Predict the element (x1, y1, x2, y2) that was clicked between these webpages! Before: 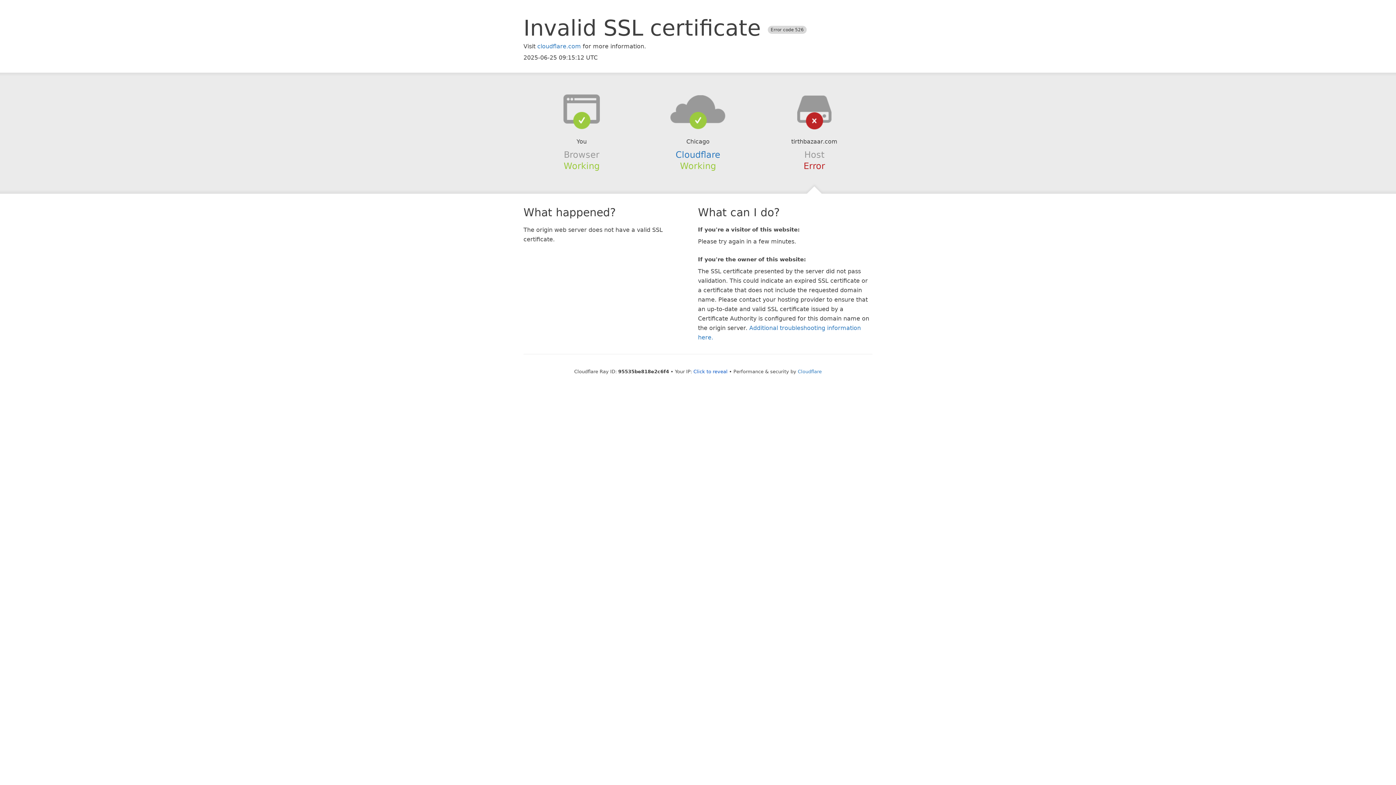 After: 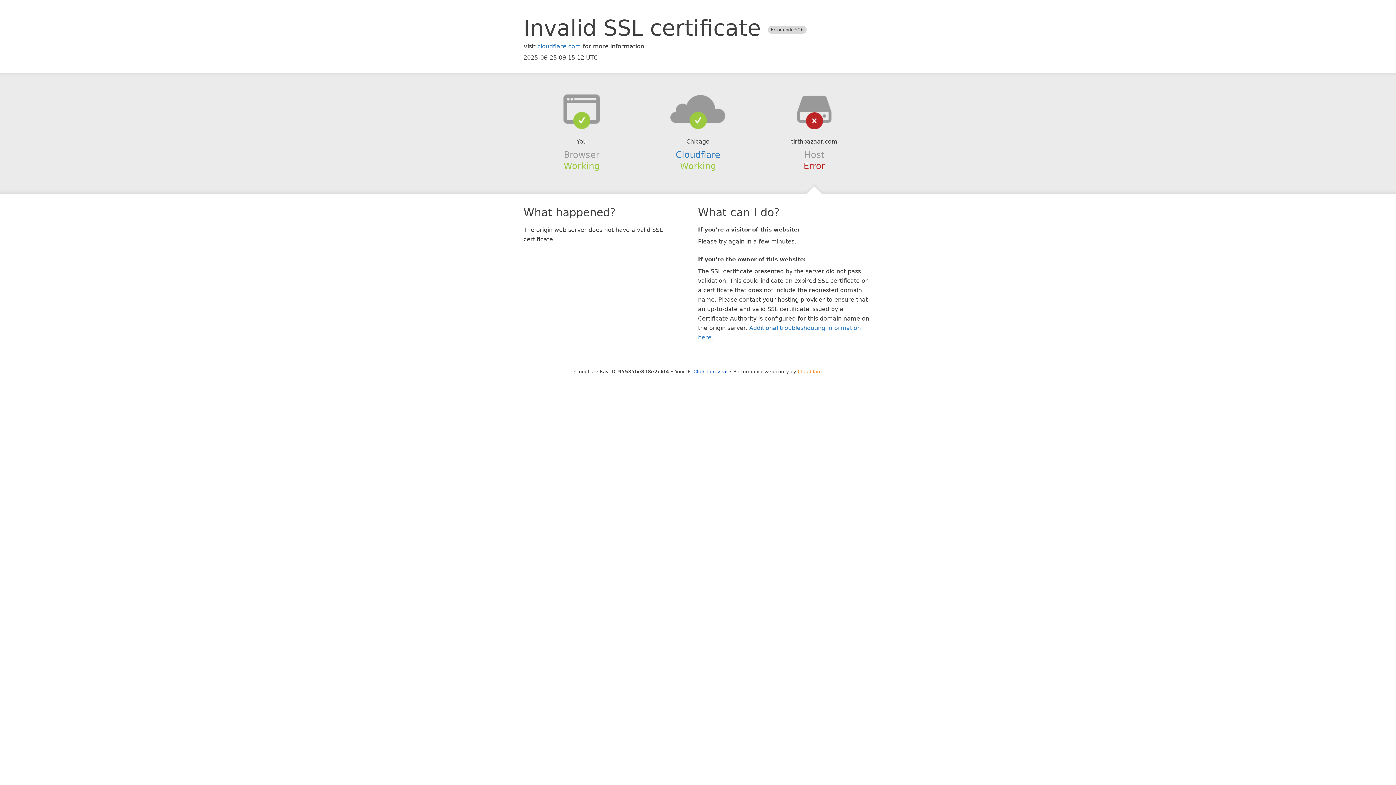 Action: label: Cloudflare bbox: (798, 368, 822, 374)